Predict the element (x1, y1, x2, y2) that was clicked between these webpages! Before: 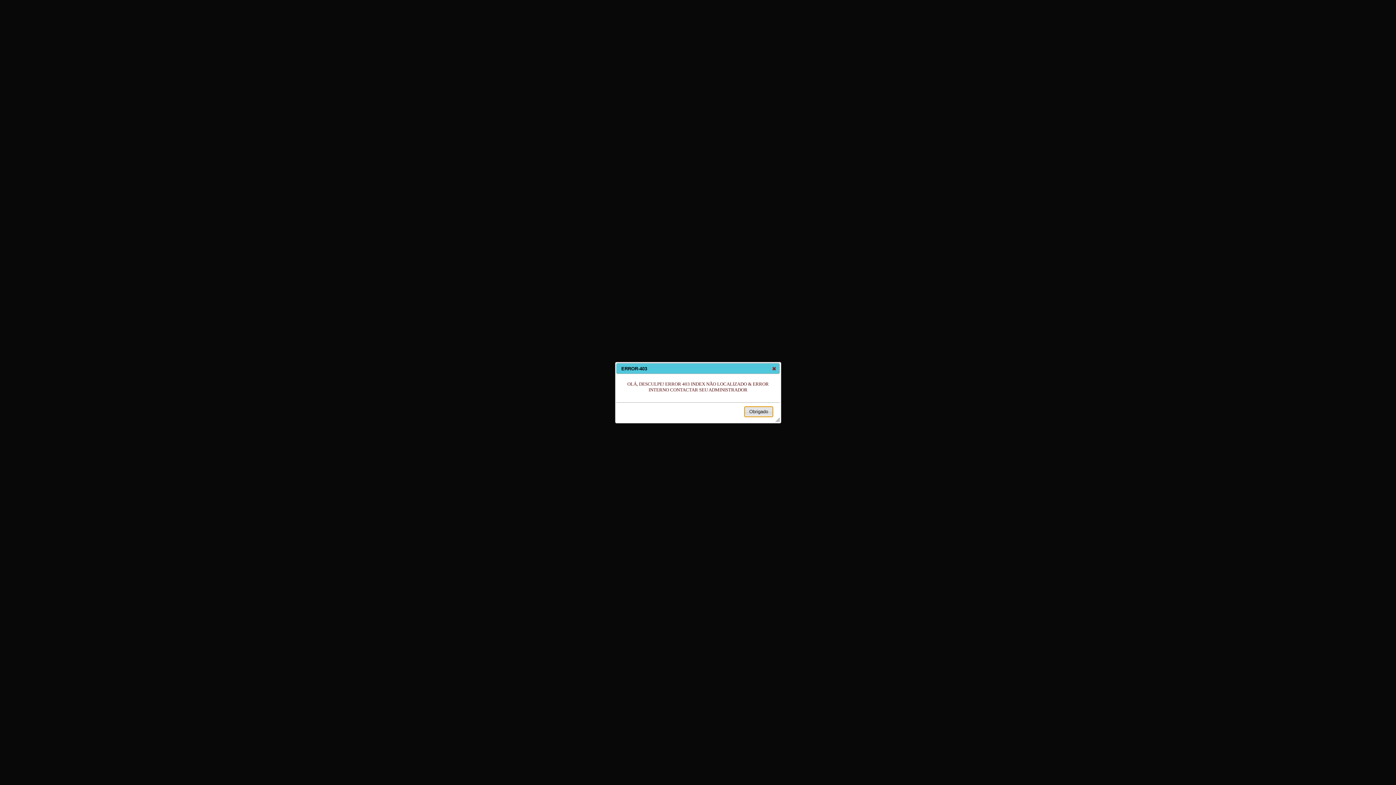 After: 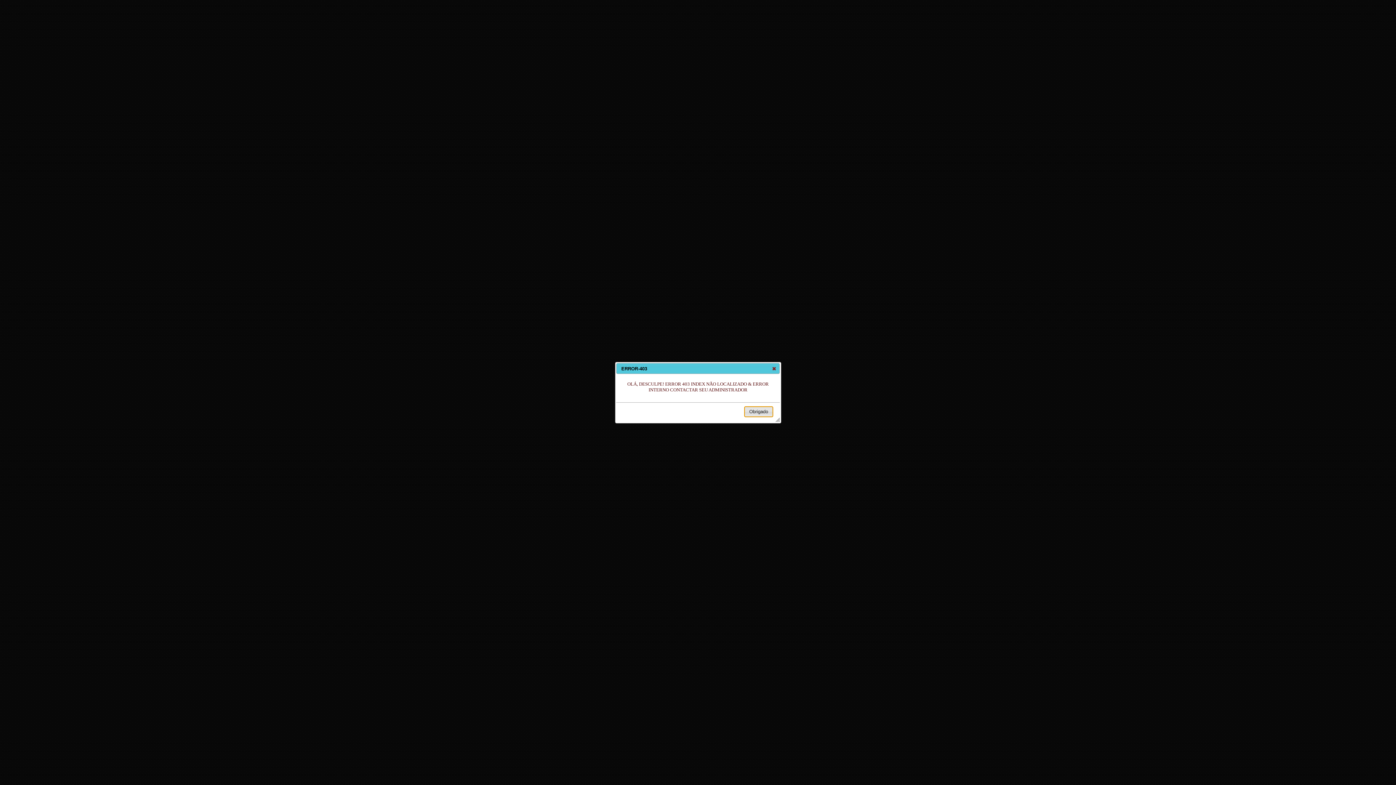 Action: label: Obrigado bbox: (744, 406, 773, 417)